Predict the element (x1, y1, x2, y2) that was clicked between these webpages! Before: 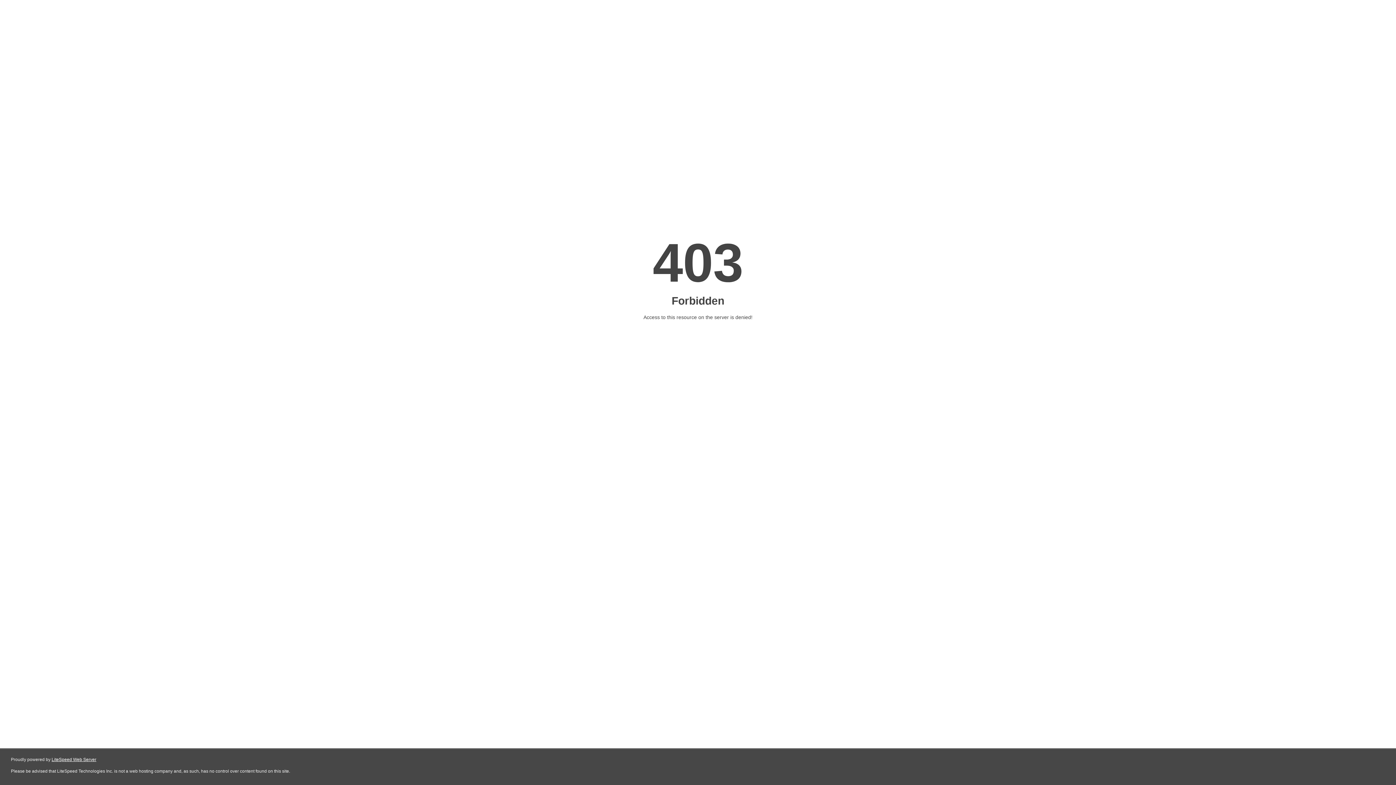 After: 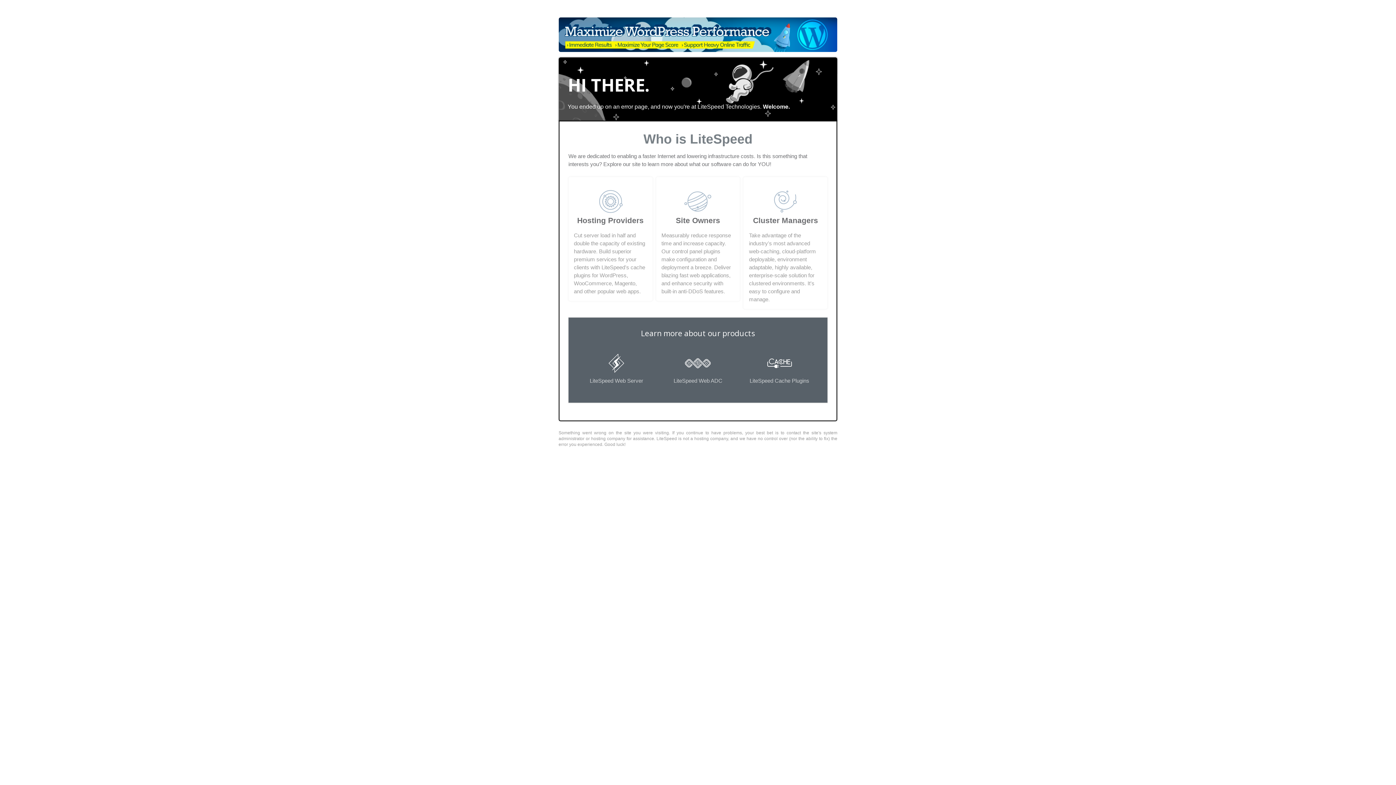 Action: label: LiteSpeed Web Server bbox: (51, 757, 96, 762)